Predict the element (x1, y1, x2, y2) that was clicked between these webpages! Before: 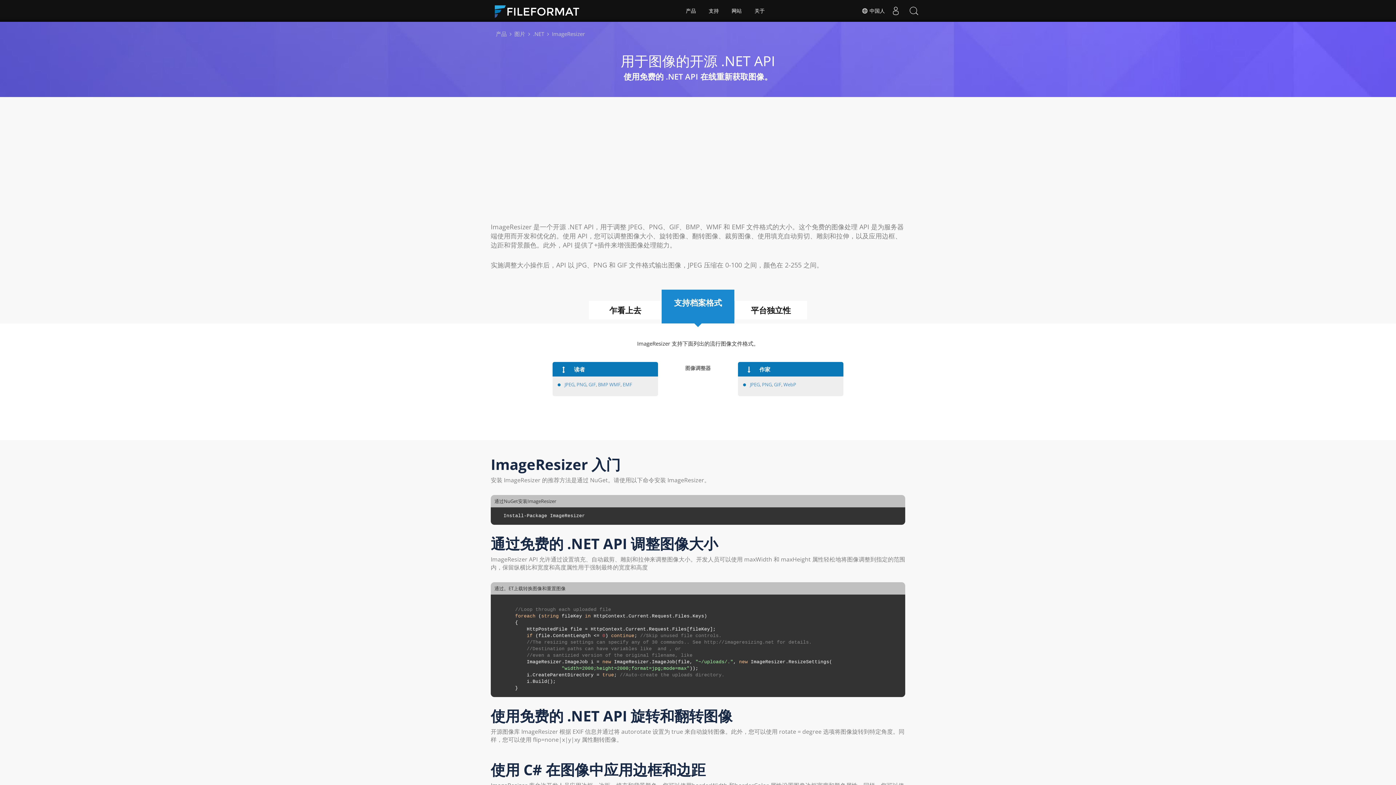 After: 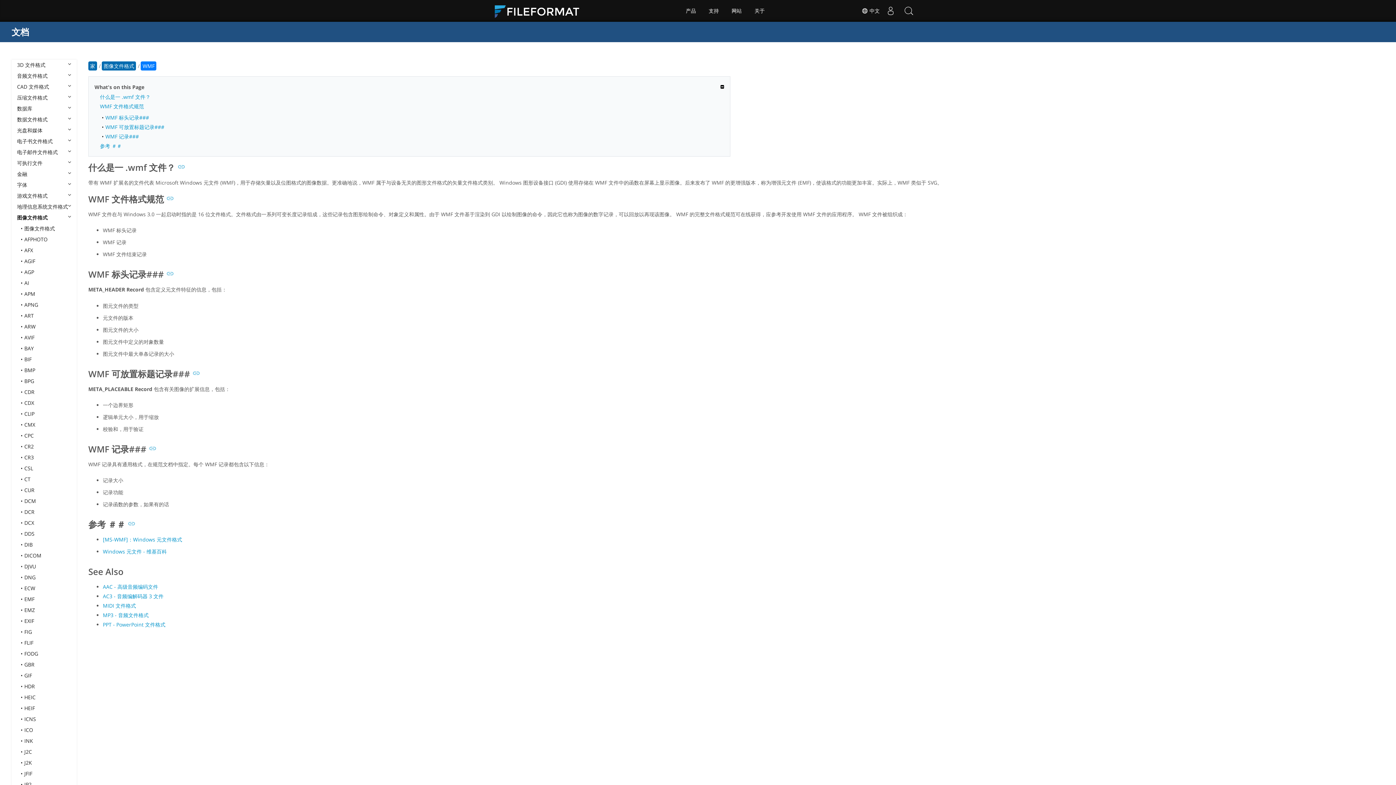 Action: label: WMF bbox: (609, 381, 620, 388)